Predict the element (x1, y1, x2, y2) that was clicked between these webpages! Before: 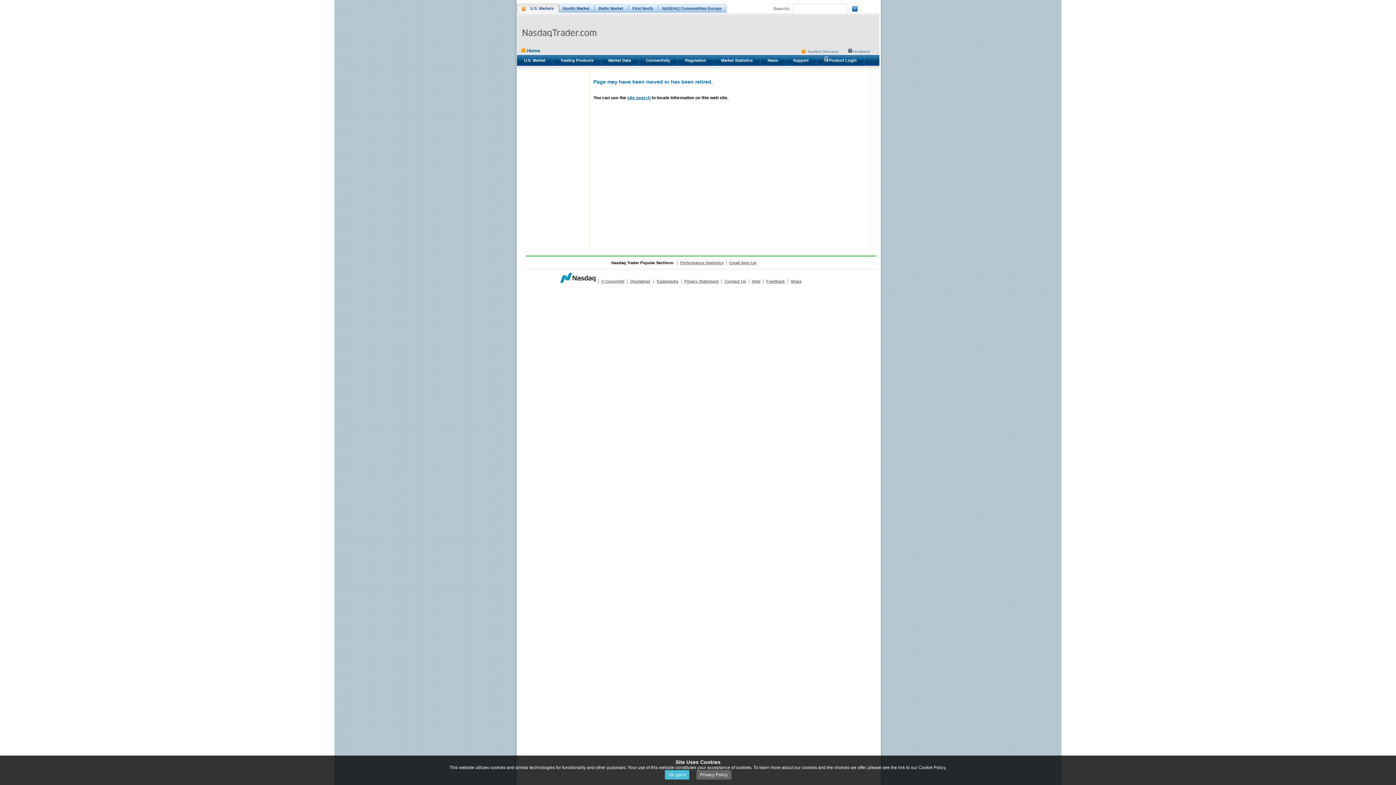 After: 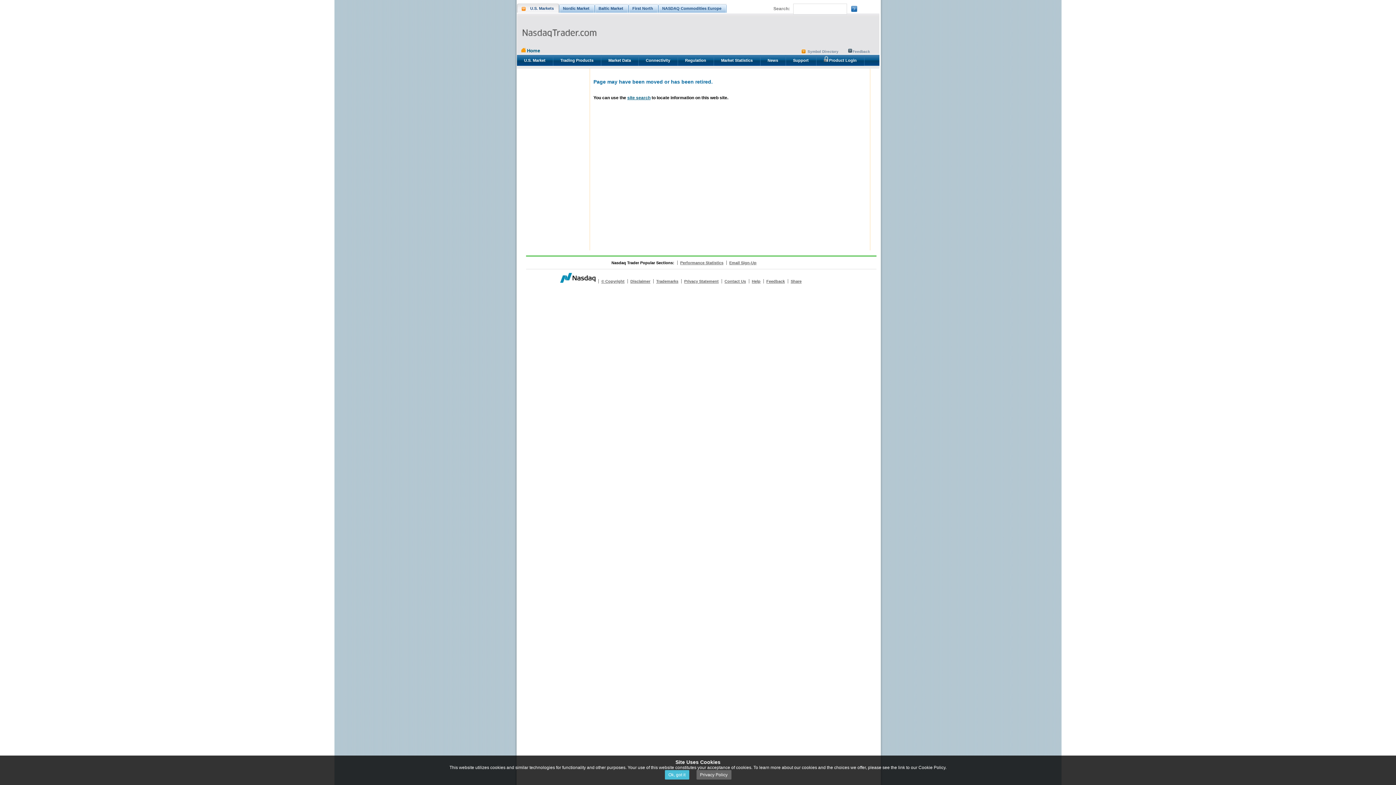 Action: bbox: (852, 6, 871, 11)